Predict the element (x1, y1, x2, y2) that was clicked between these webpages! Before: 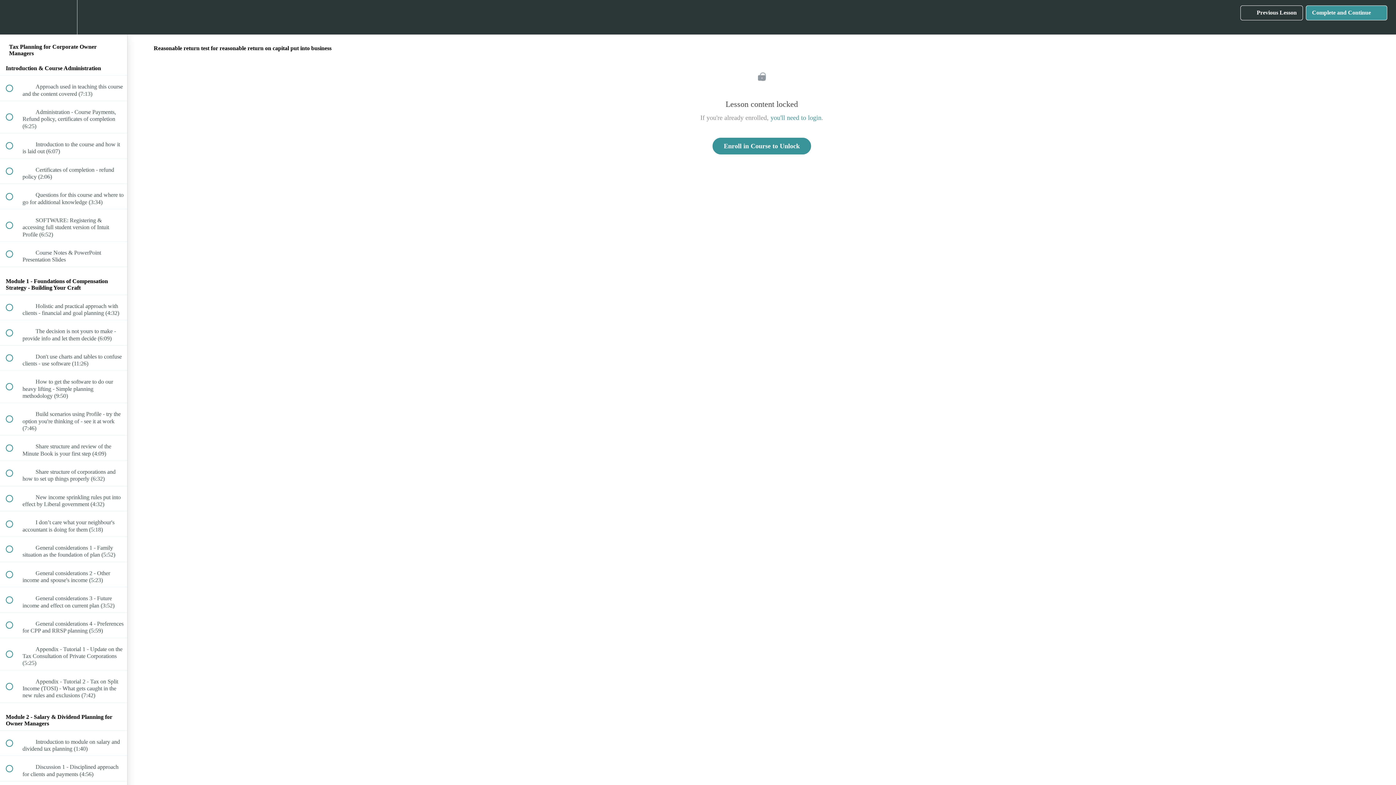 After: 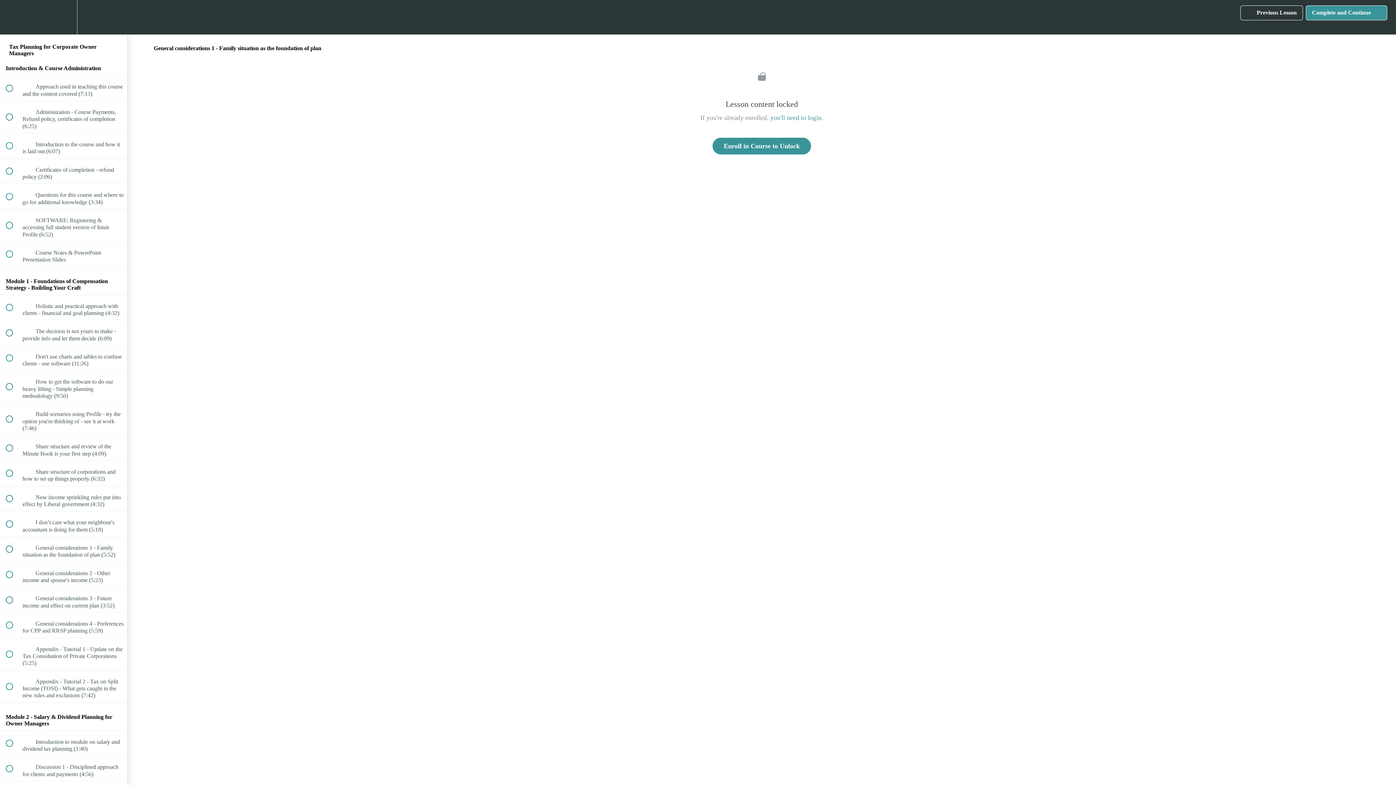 Action: label:  
 General considerations 1 - Family situation as the foundation of plan (5:52) bbox: (0, 537, 127, 562)